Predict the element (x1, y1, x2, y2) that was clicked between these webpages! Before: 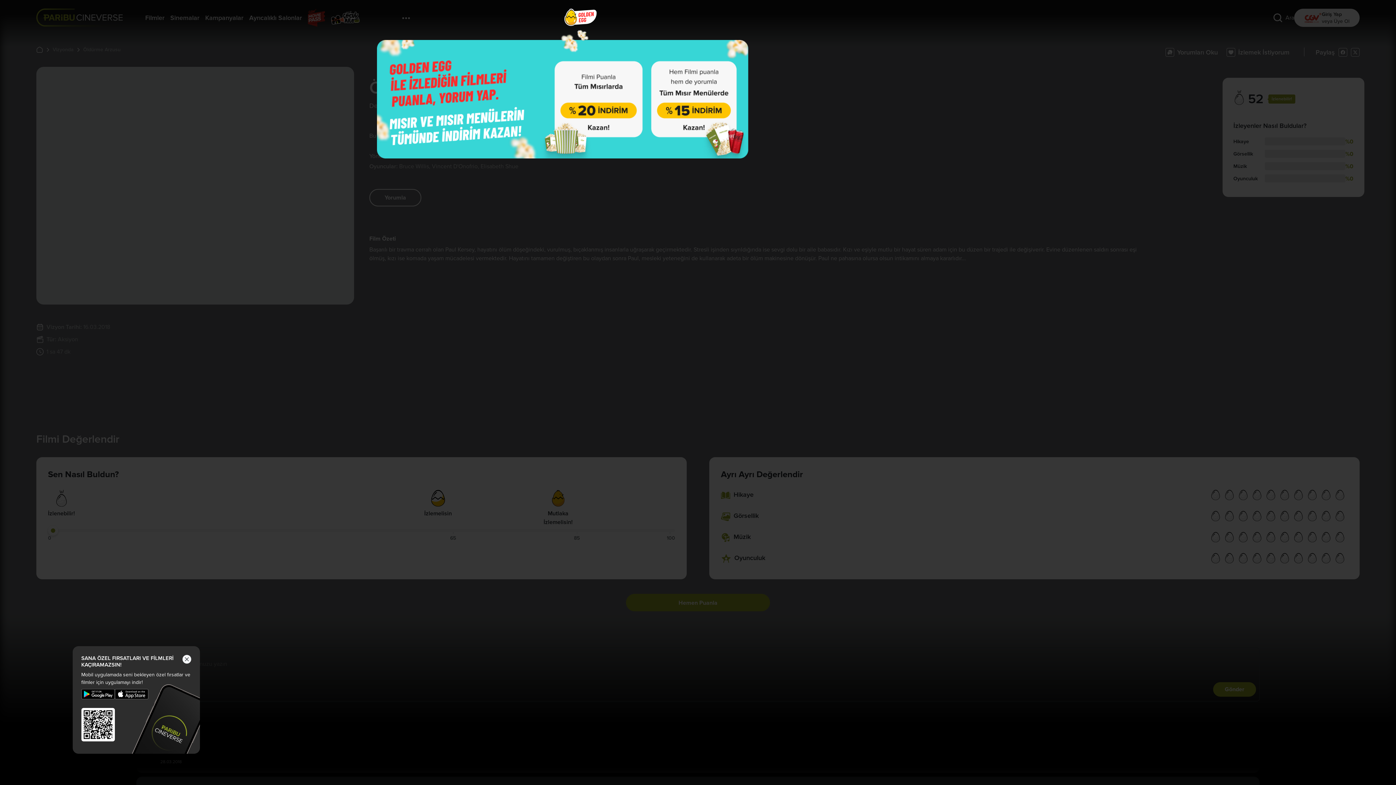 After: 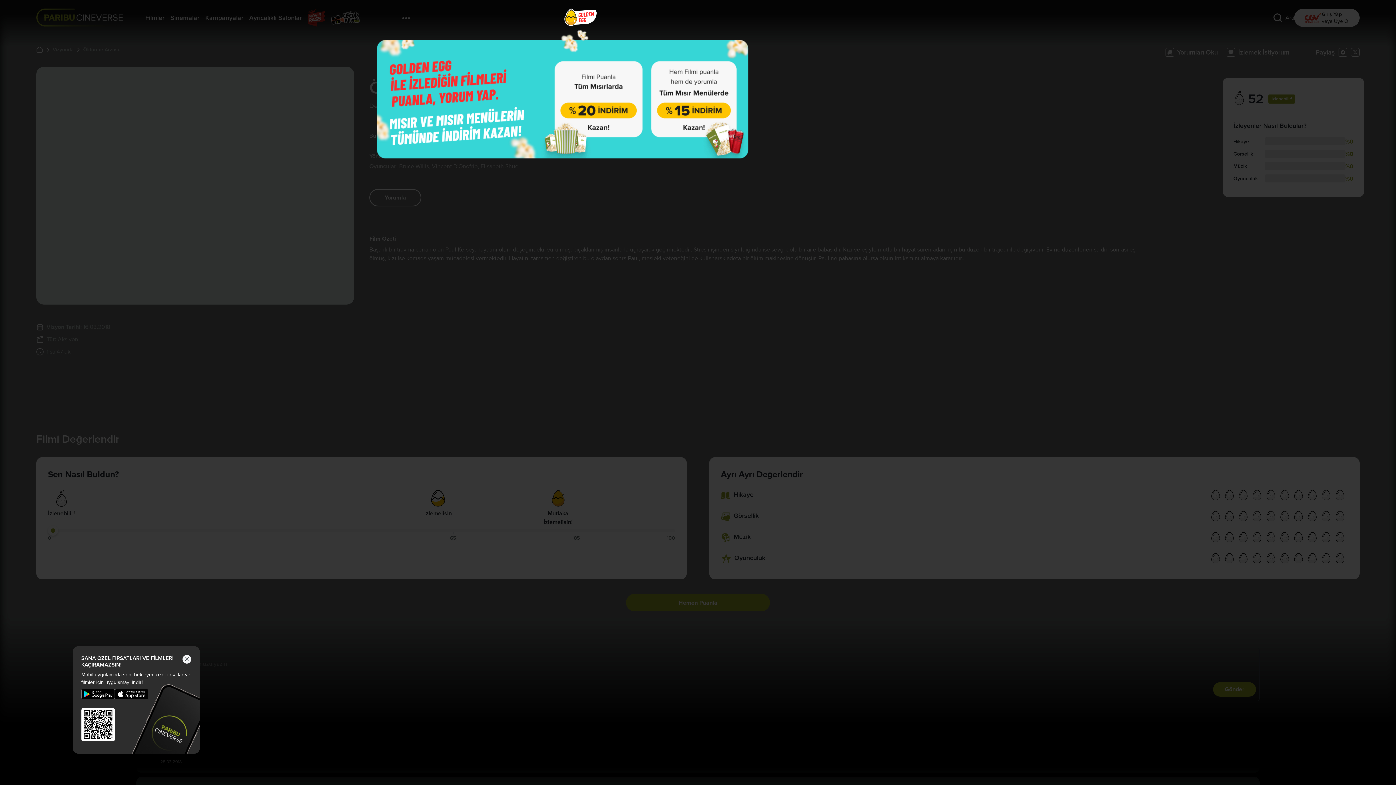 Action: bbox: (81, 689, 114, 699)